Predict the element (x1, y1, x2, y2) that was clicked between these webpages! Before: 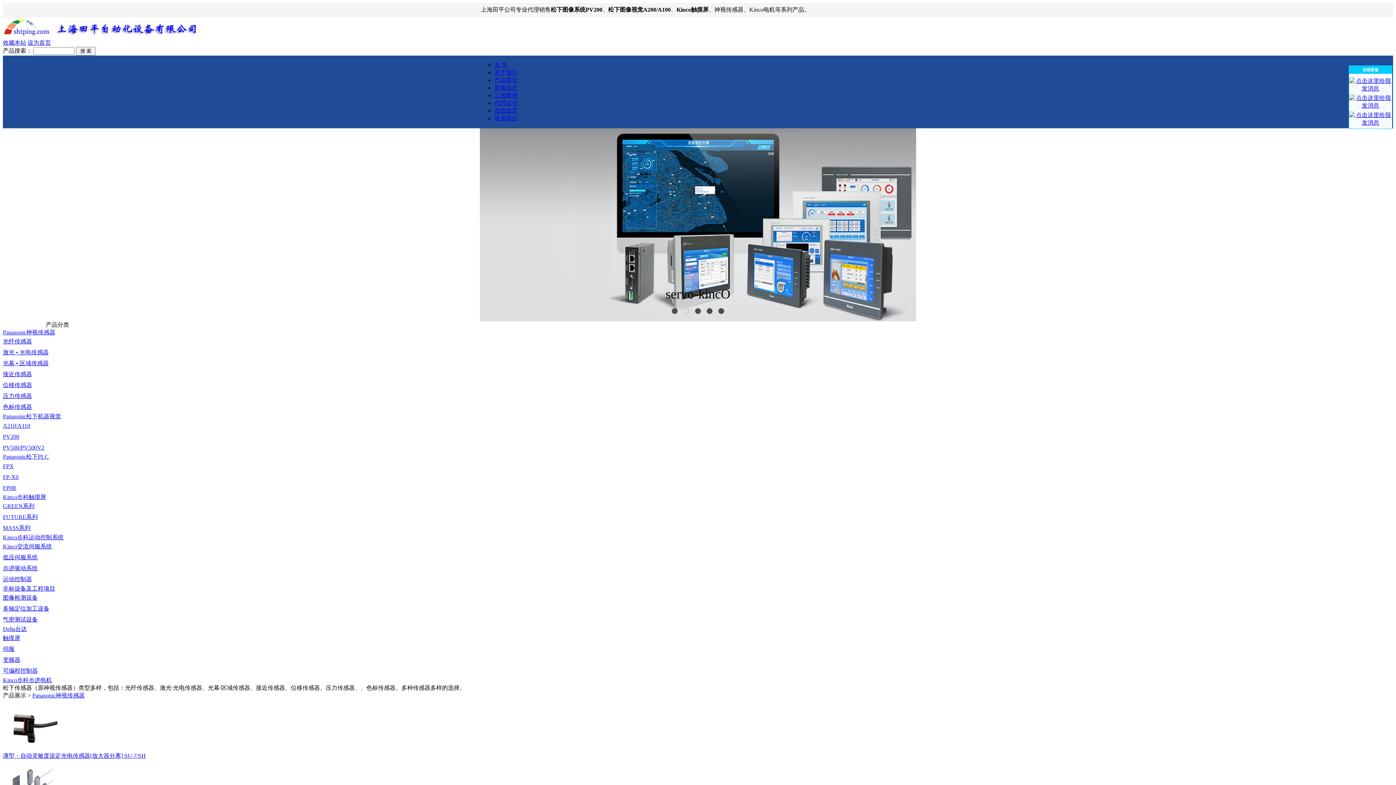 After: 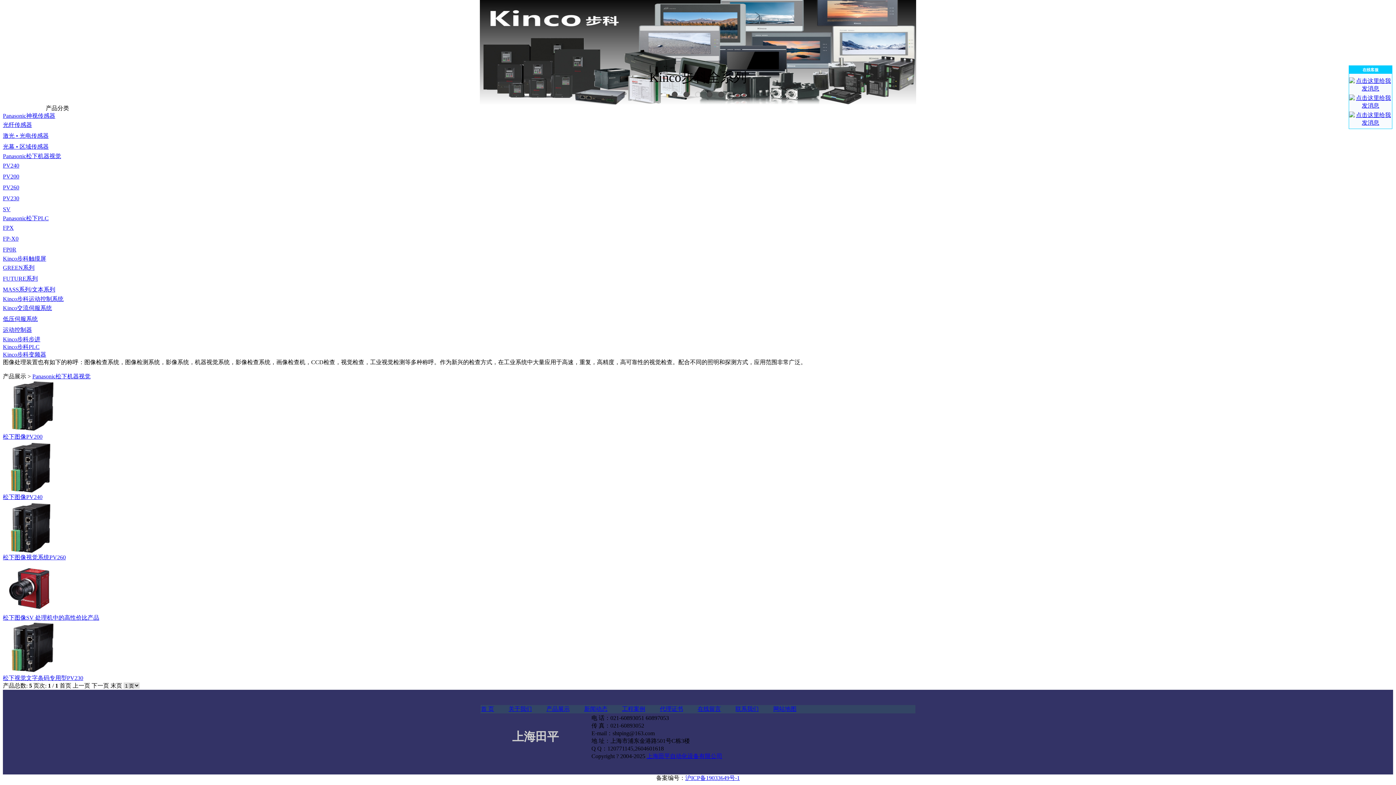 Action: label: A210/A110
 bbox: (2, 422, 30, 429)